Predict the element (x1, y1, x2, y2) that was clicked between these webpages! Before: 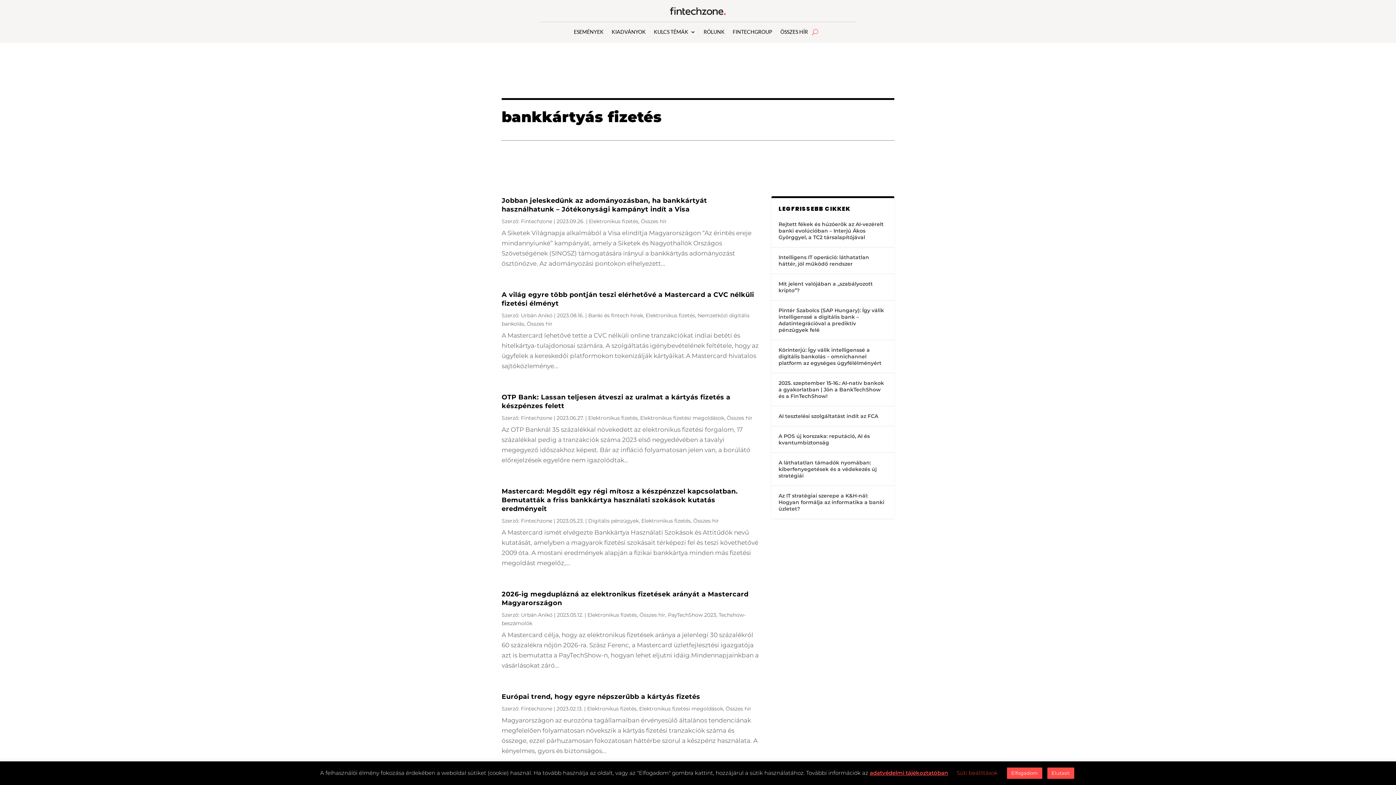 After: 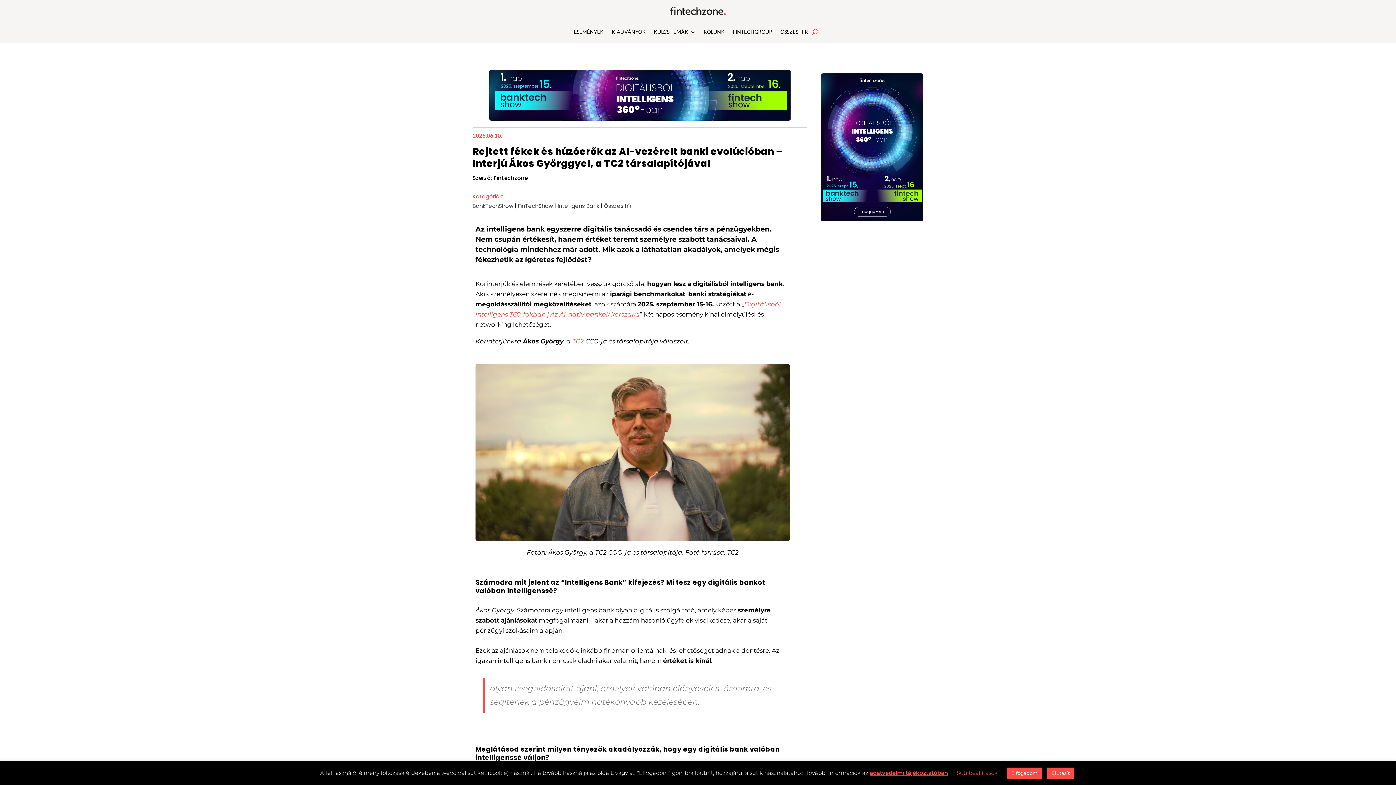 Action: bbox: (778, 220, 887, 241) label: Rejtett fékek és húzóerők az AI-vezérelt banki evolúcióban – Interjú Ákos Györggyel, a TC2 társalapítójával